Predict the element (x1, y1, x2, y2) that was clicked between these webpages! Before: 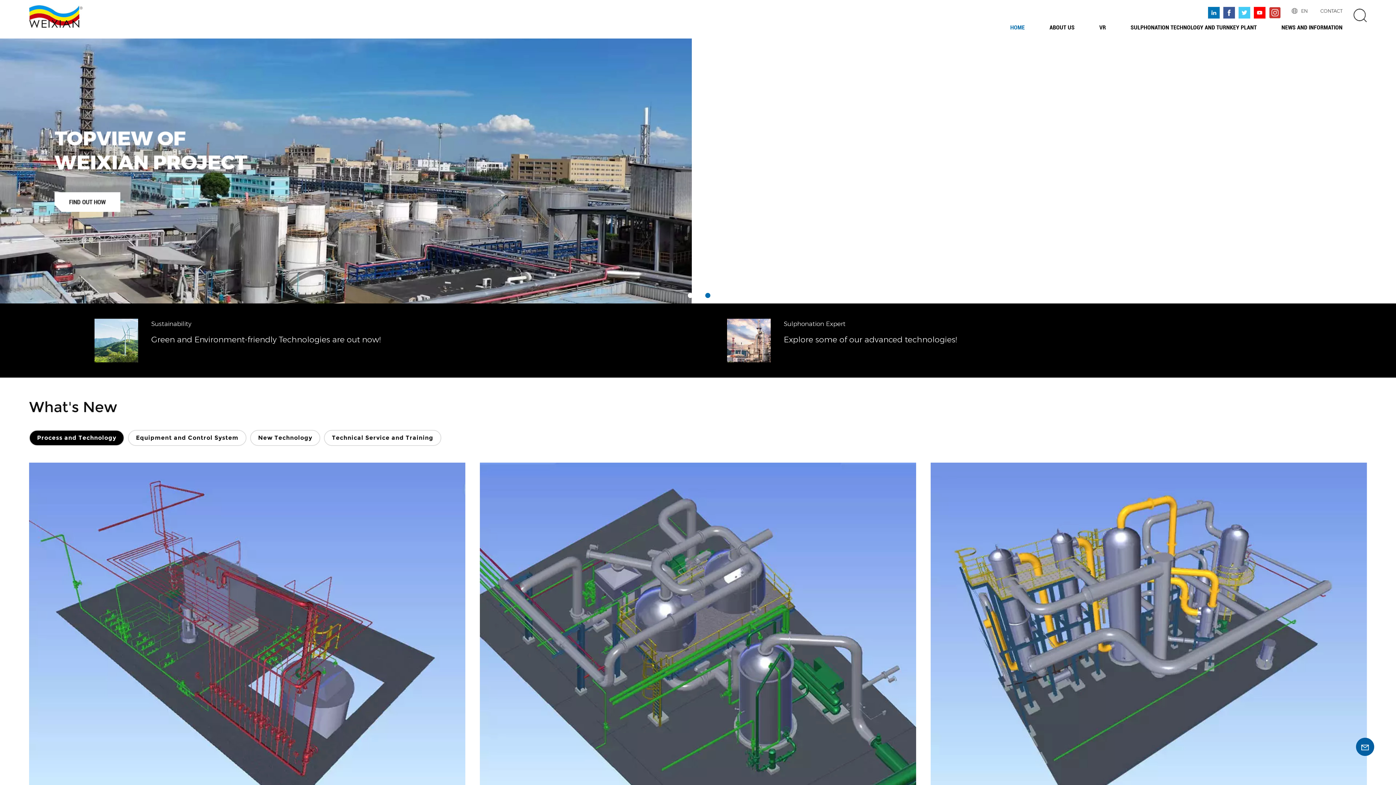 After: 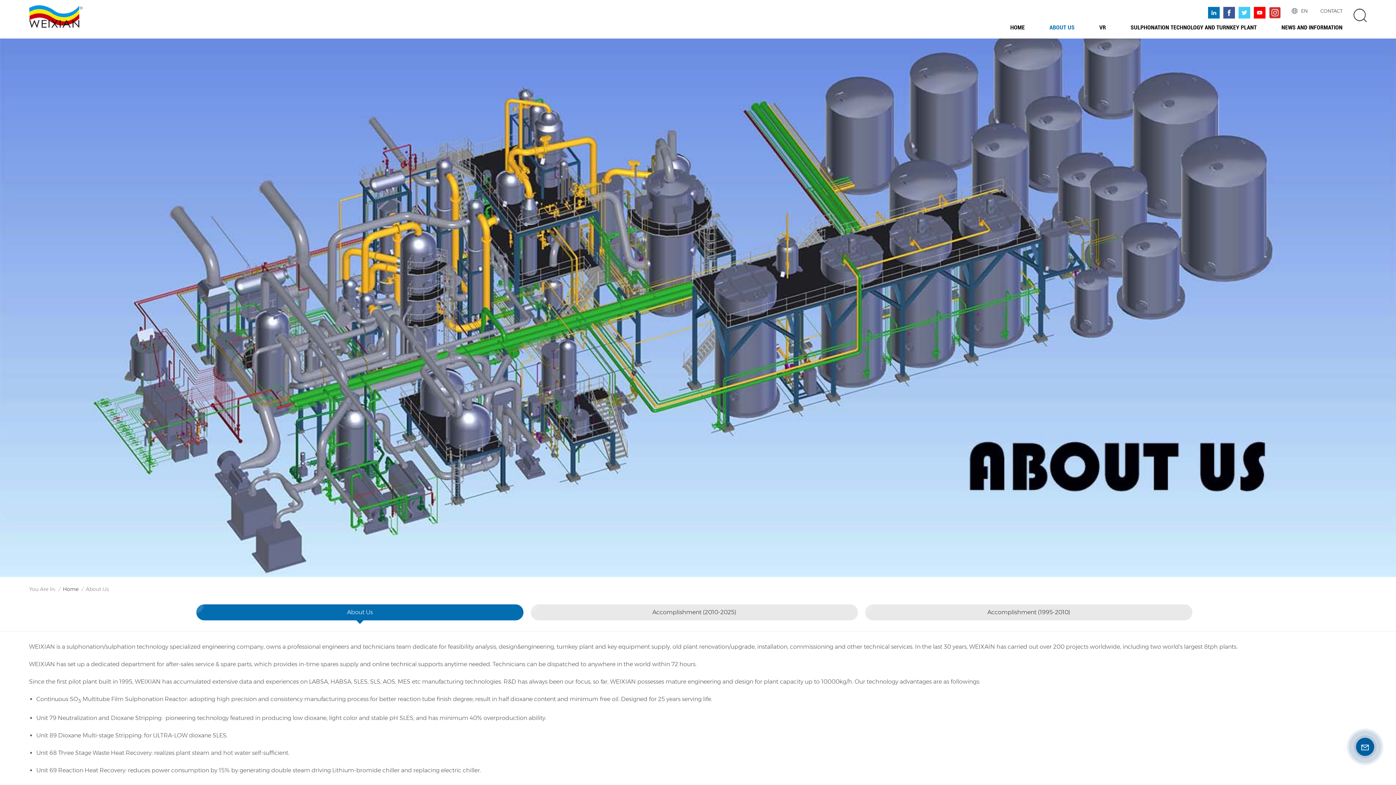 Action: bbox: (1049, 20, 1074, 38) label: ABOUT US